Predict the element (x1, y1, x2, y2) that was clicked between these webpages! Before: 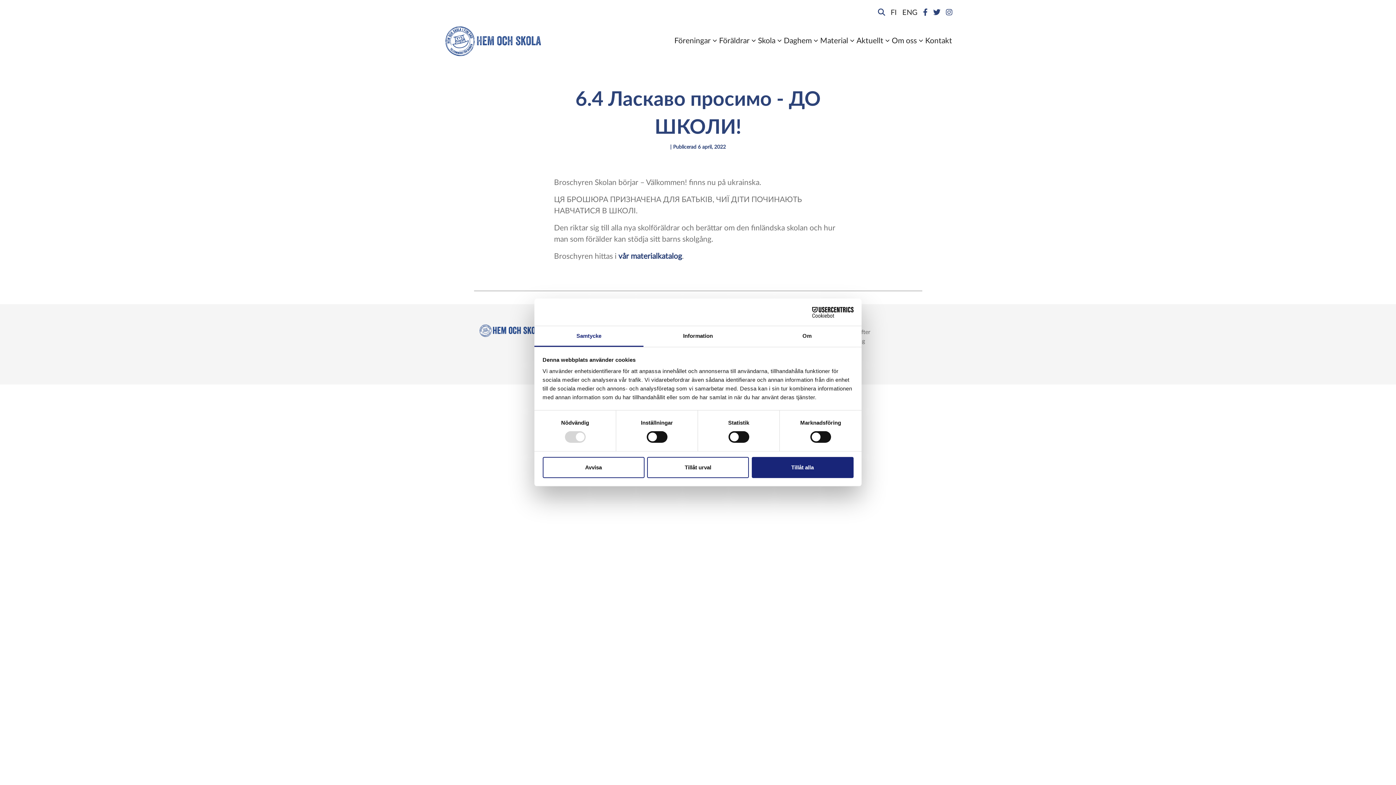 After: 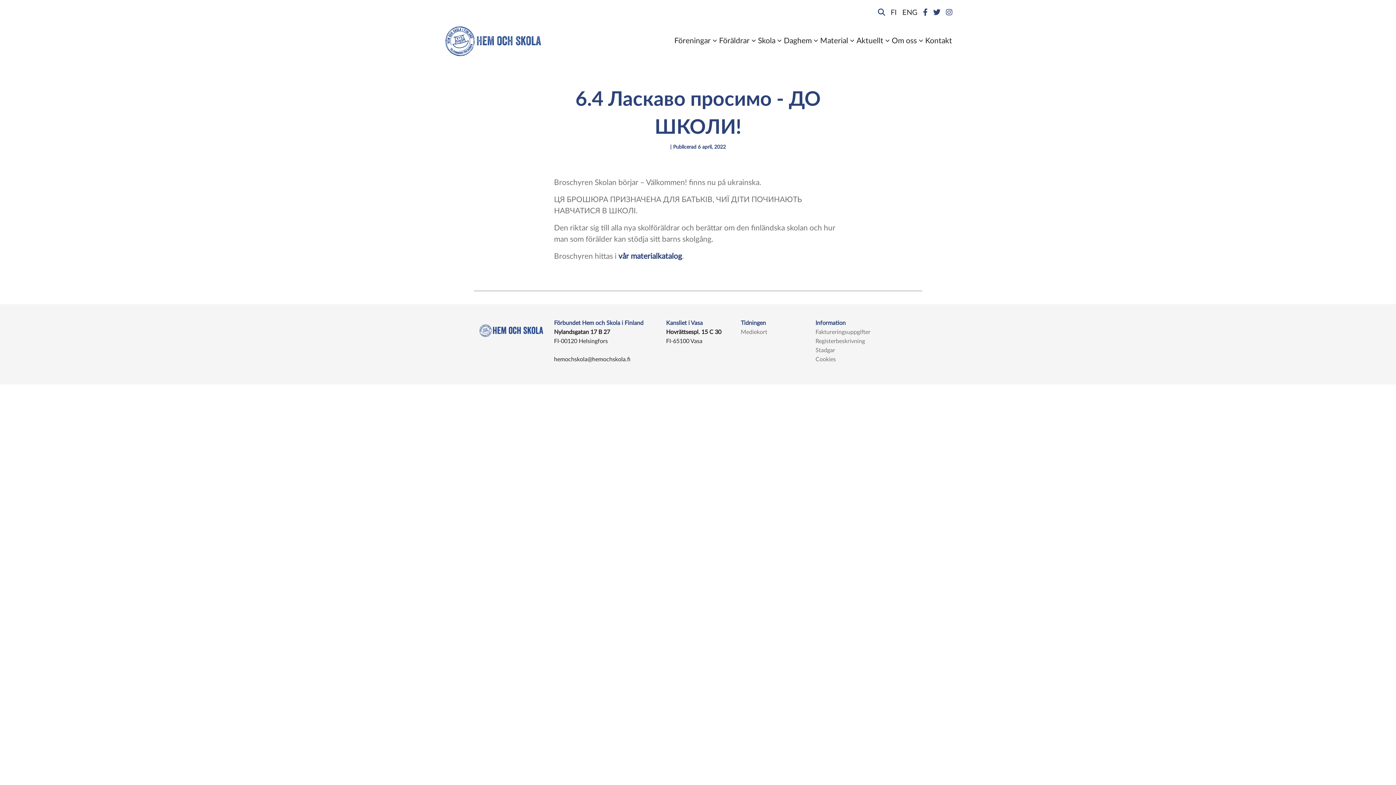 Action: label: Avvisa bbox: (542, 457, 644, 478)